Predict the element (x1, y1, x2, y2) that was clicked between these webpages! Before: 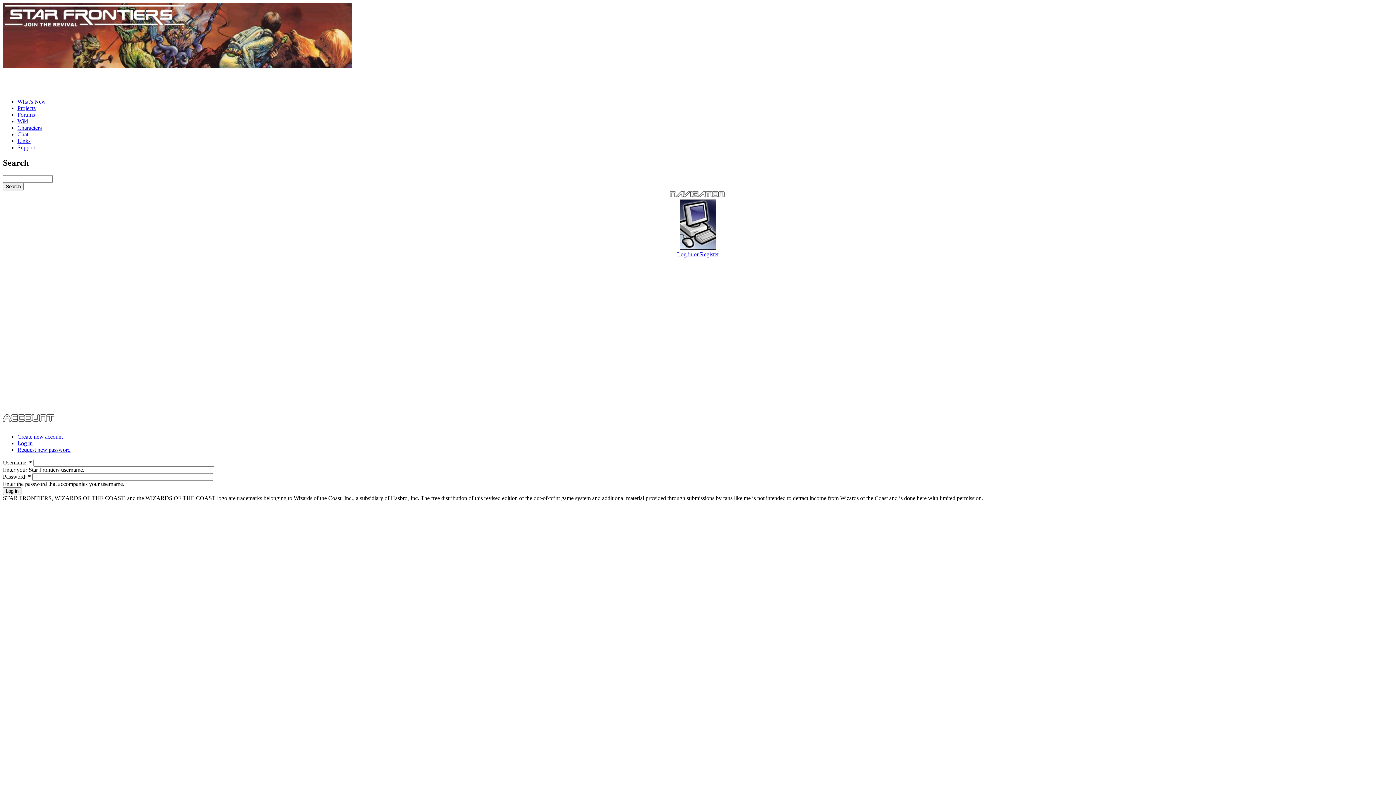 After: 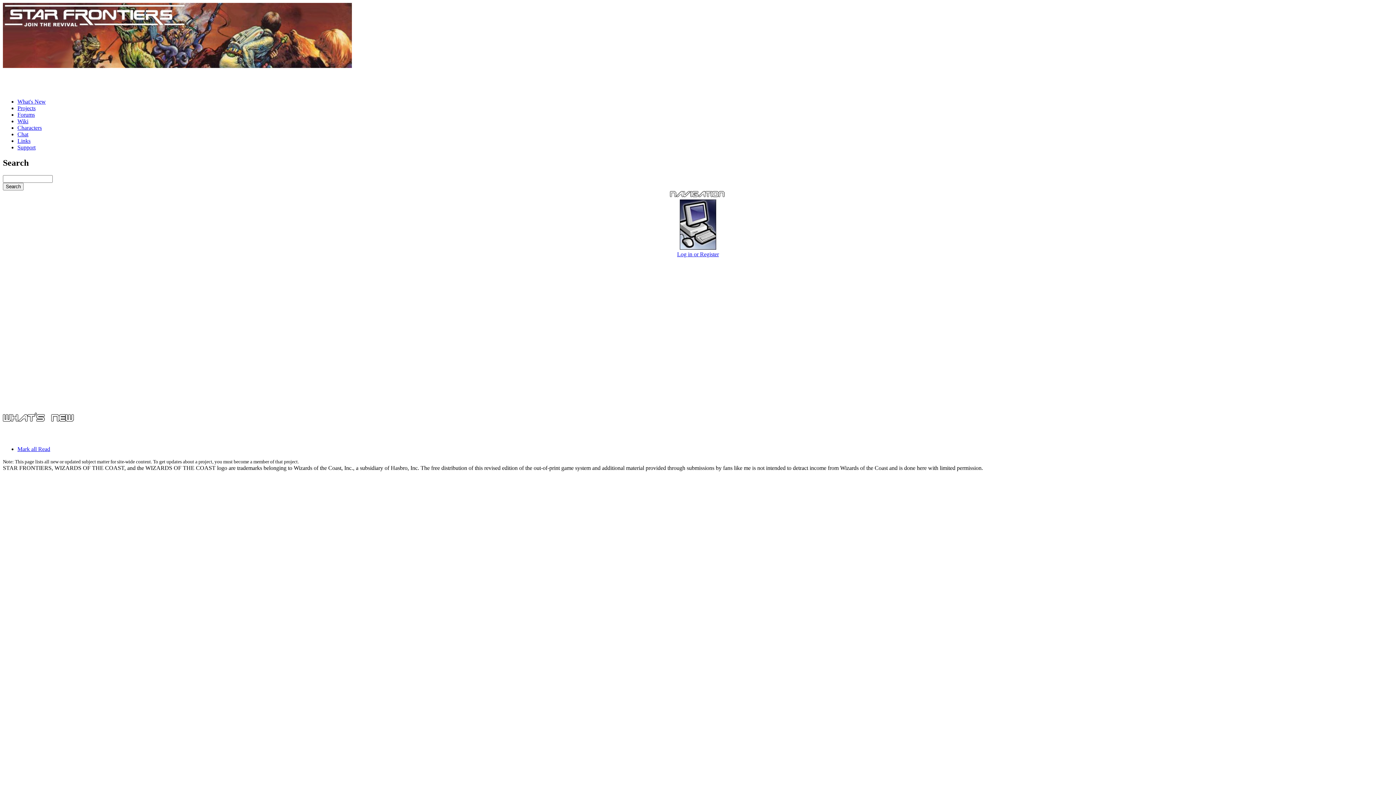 Action: bbox: (17, 98, 45, 104) label: What's New